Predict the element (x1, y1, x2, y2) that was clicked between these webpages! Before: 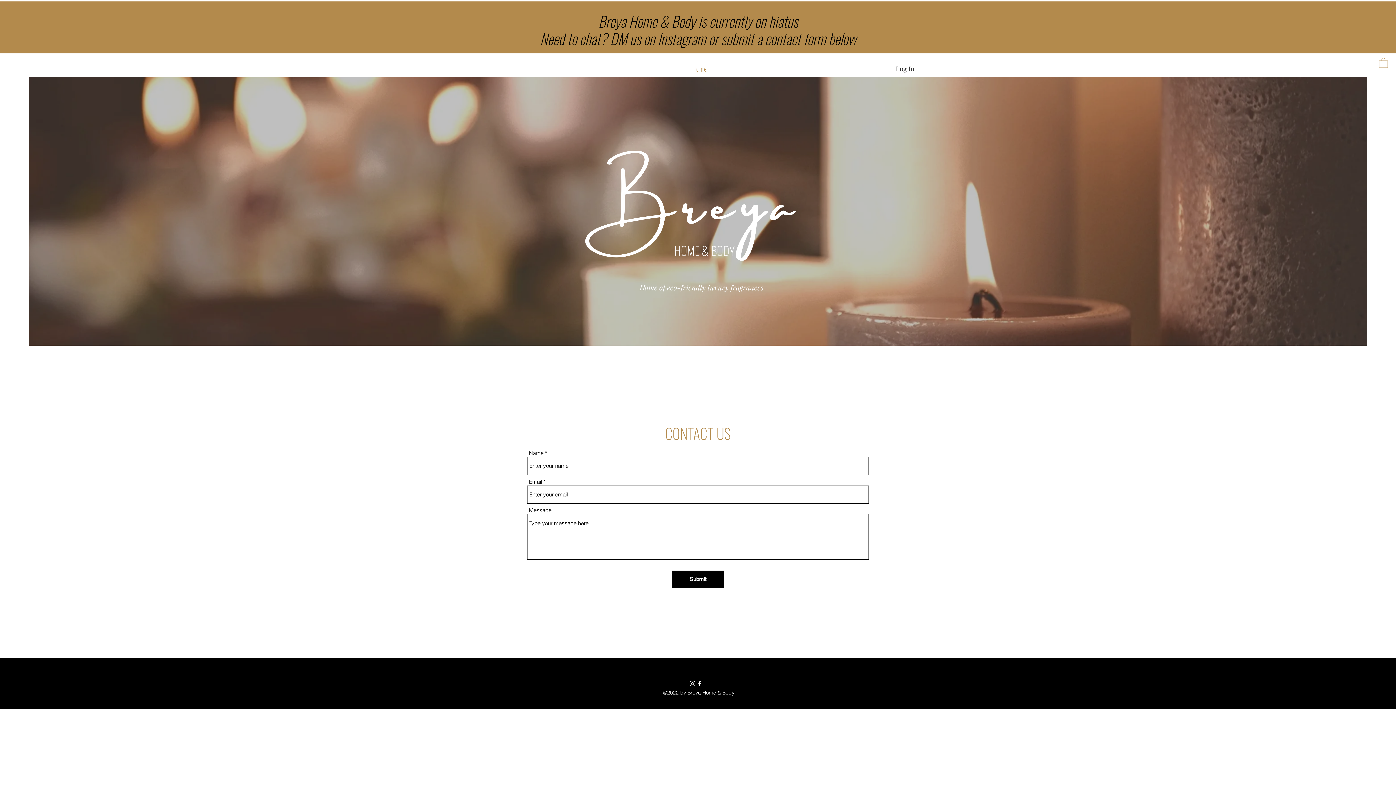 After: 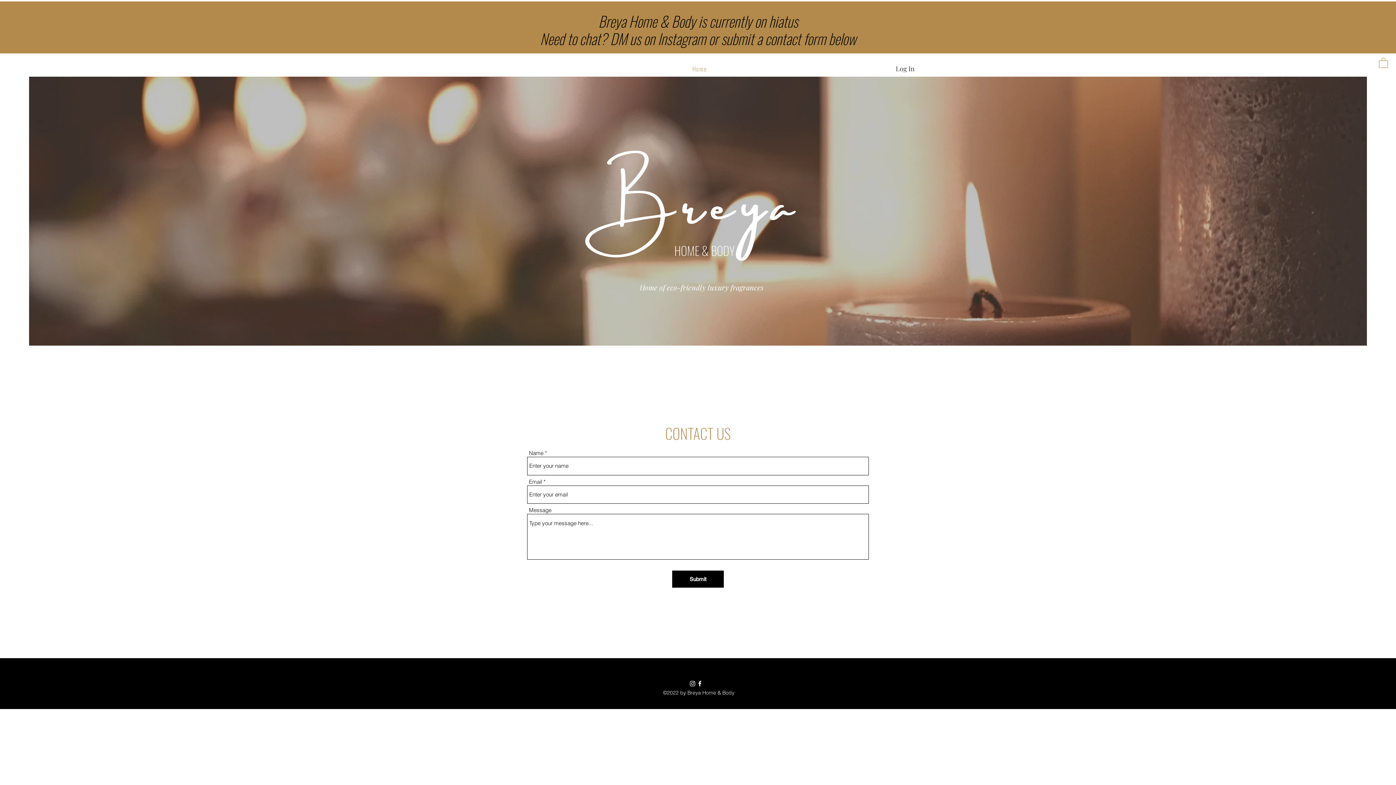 Action: bbox: (1379, 57, 1388, 67)